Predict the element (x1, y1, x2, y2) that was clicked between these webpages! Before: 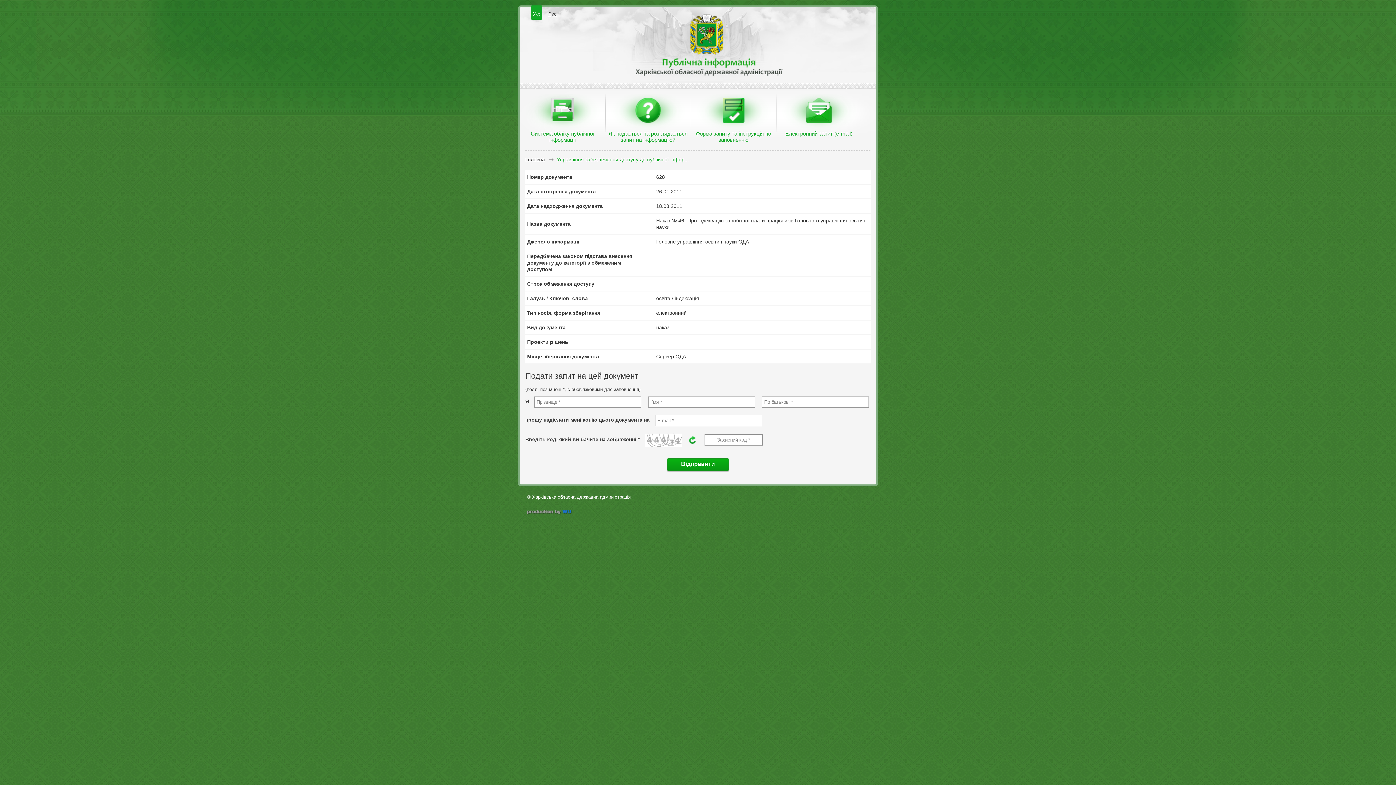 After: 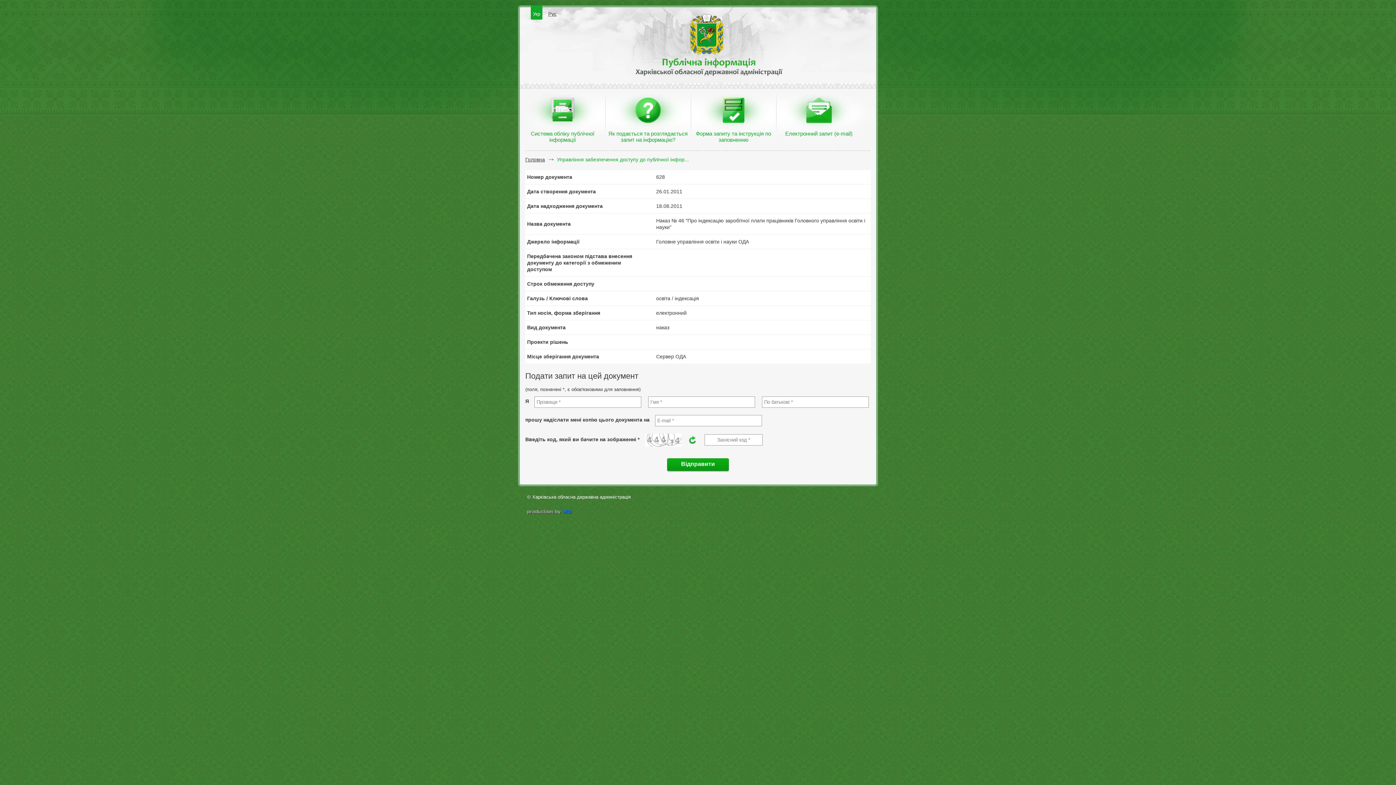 Action: label: wu.ua bbox: (527, 510, 572, 515)